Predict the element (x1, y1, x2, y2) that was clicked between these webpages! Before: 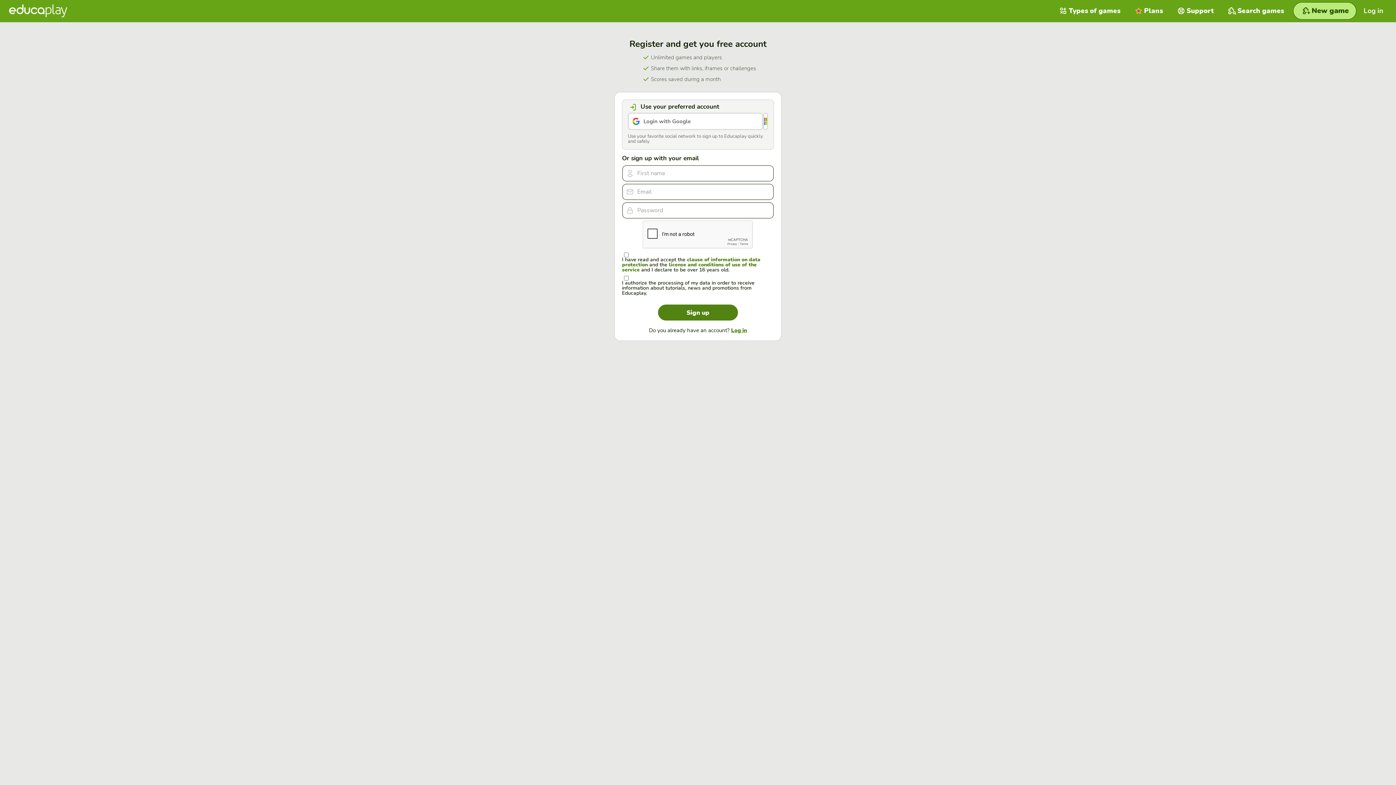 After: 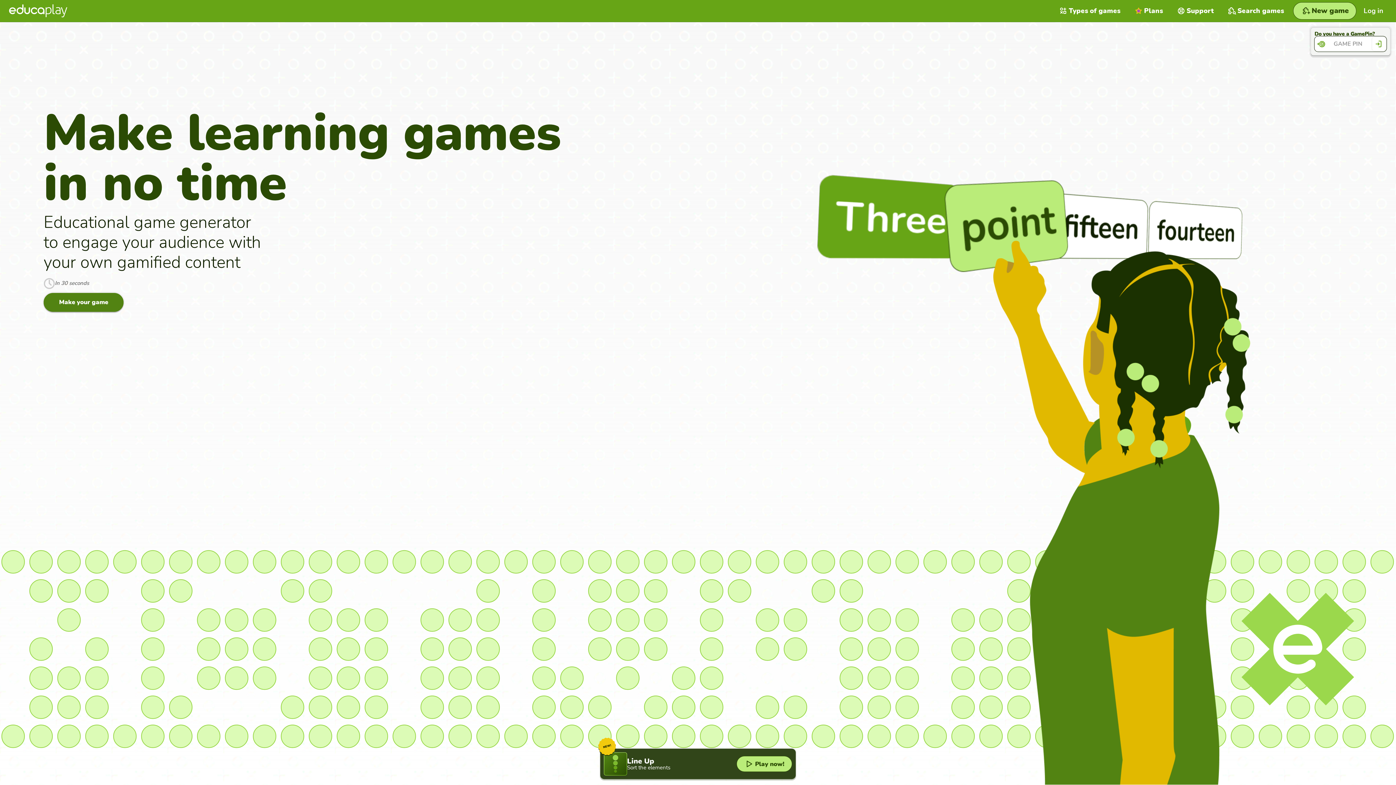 Action: bbox: (9, 4, 67, 17)